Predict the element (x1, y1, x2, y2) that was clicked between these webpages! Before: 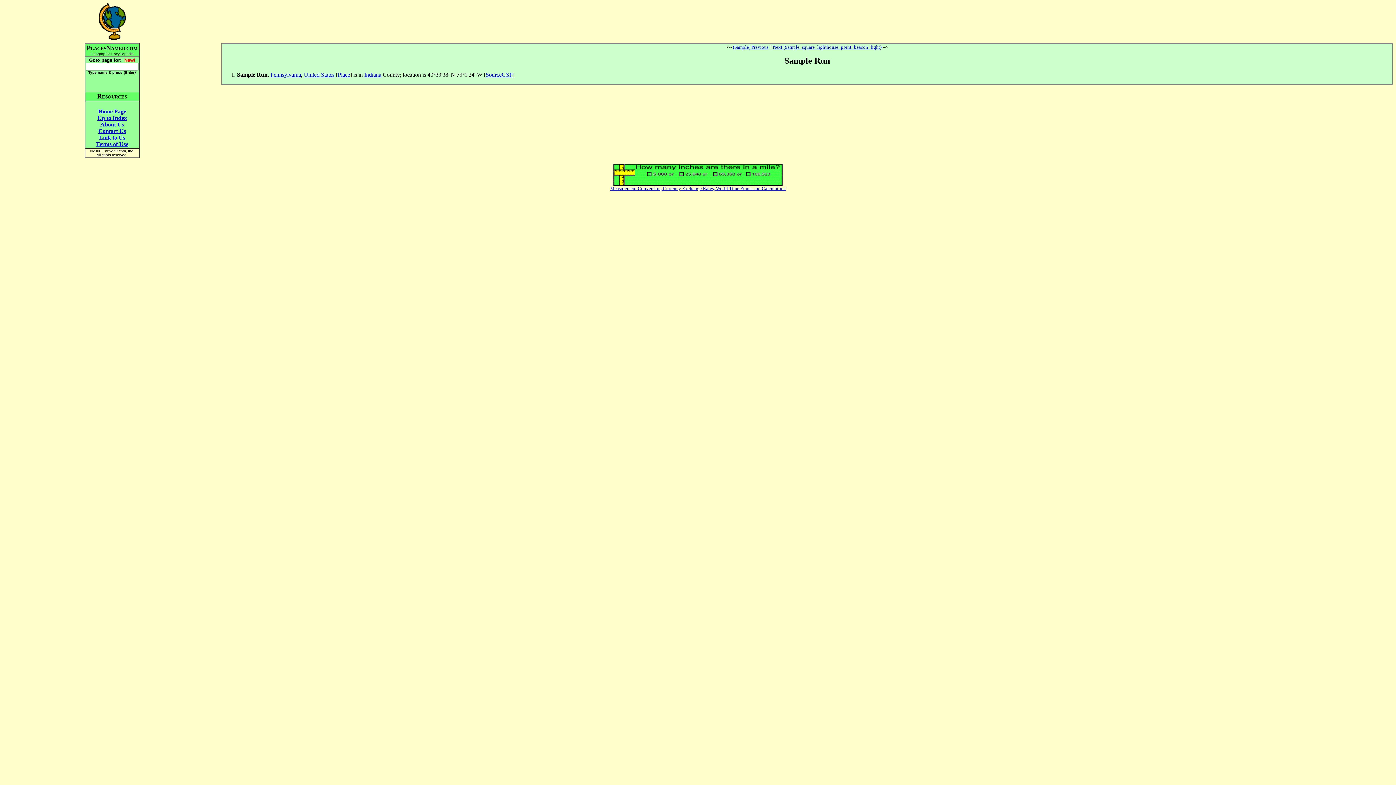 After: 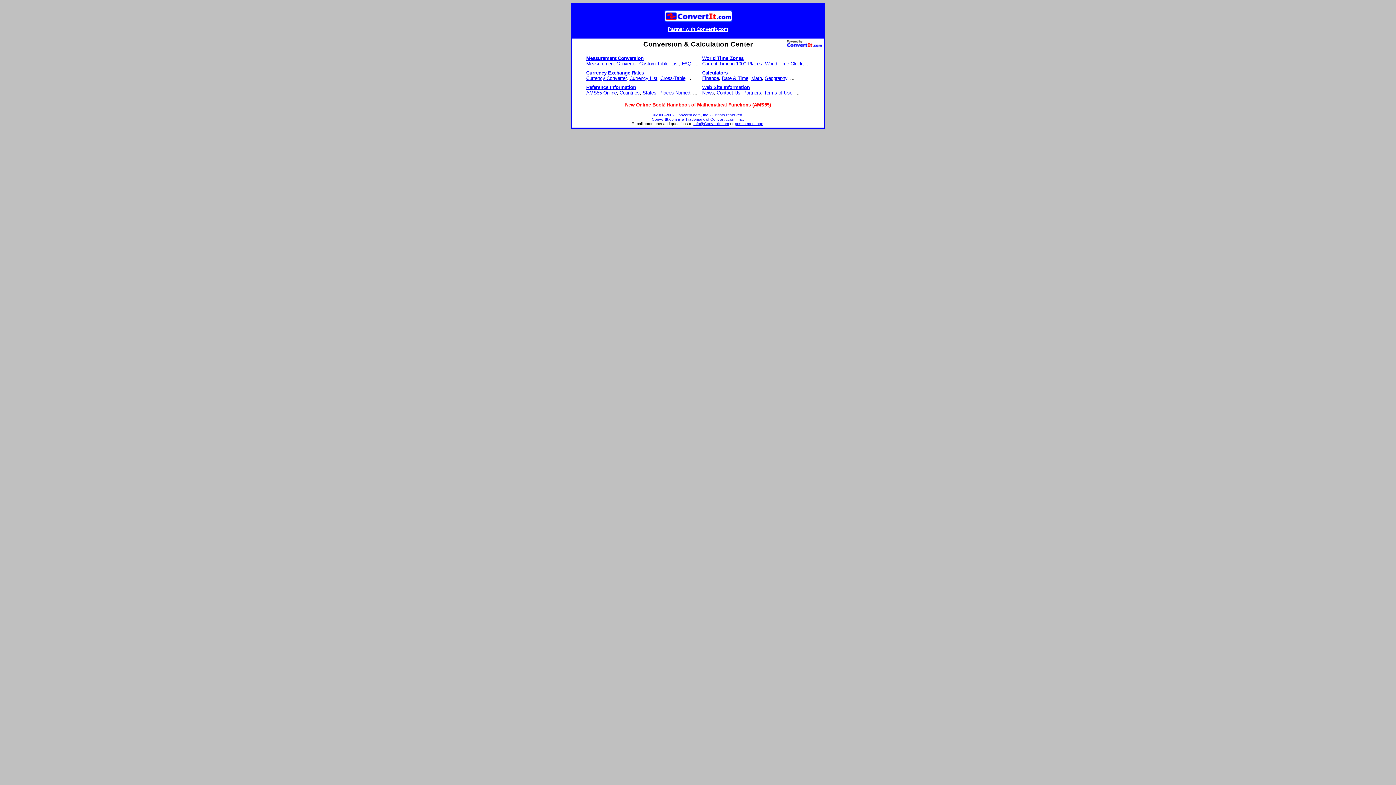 Action: bbox: (610, 185, 786, 191) label: Measurement Conversion, Currency Exchange Rates, World Time Zones and Calculators!